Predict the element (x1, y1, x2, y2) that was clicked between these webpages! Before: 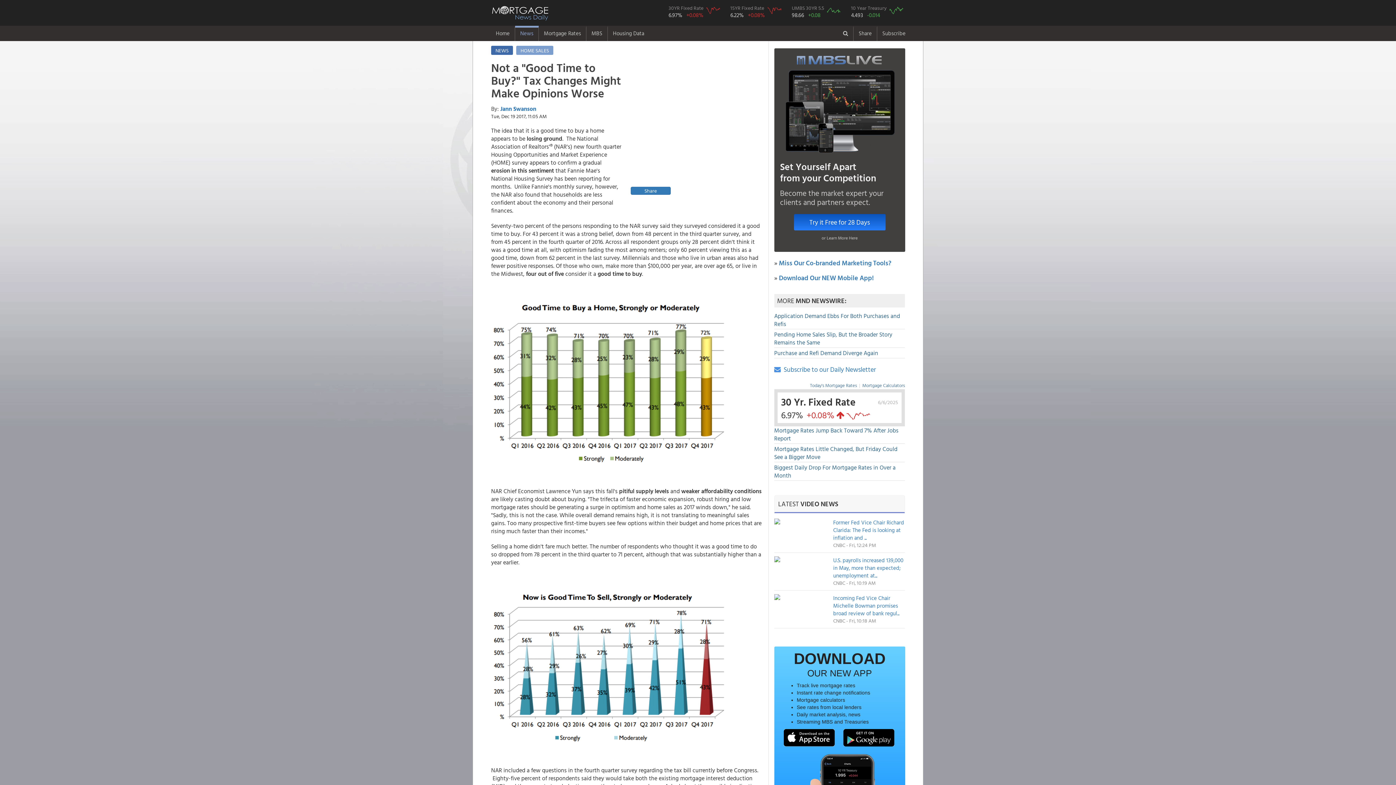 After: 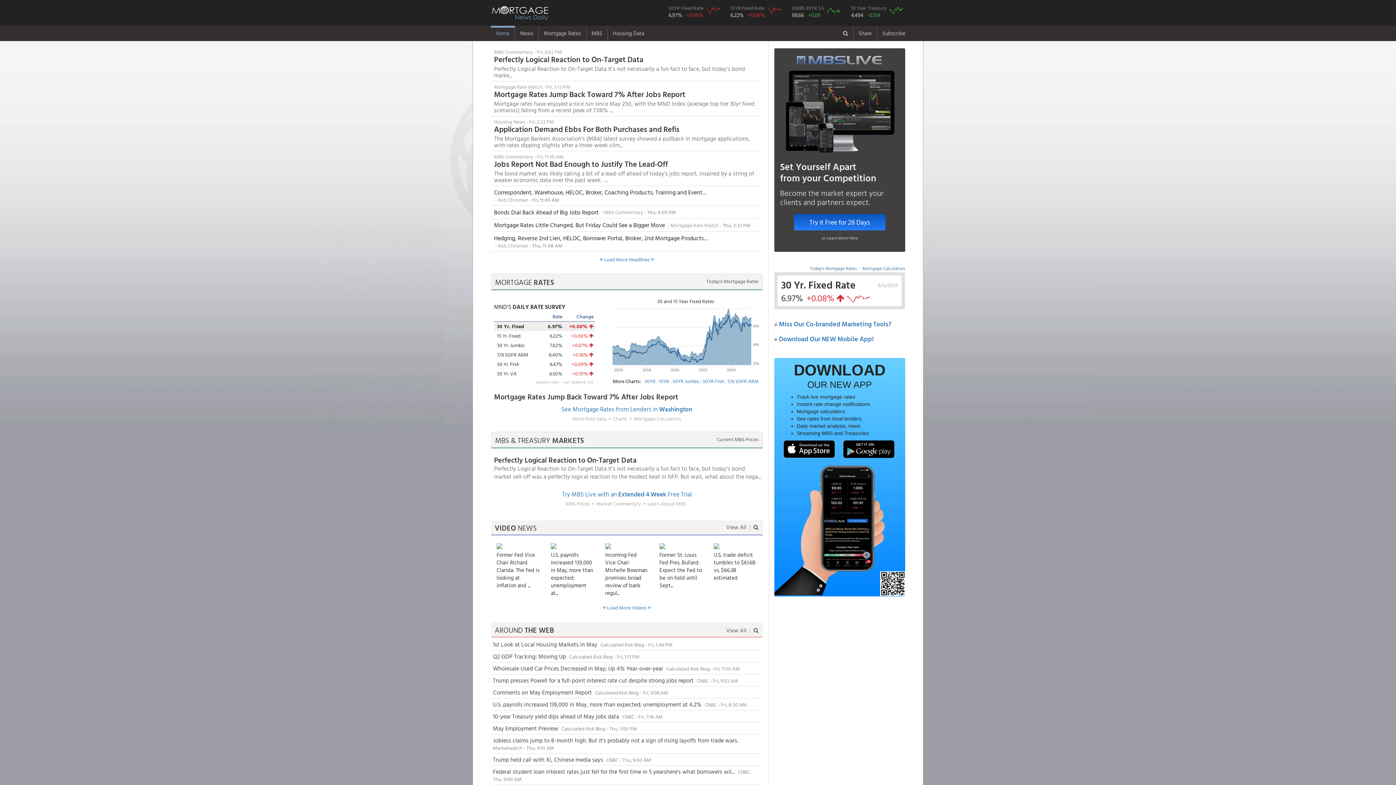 Action: bbox: (490, 4, 549, 21)